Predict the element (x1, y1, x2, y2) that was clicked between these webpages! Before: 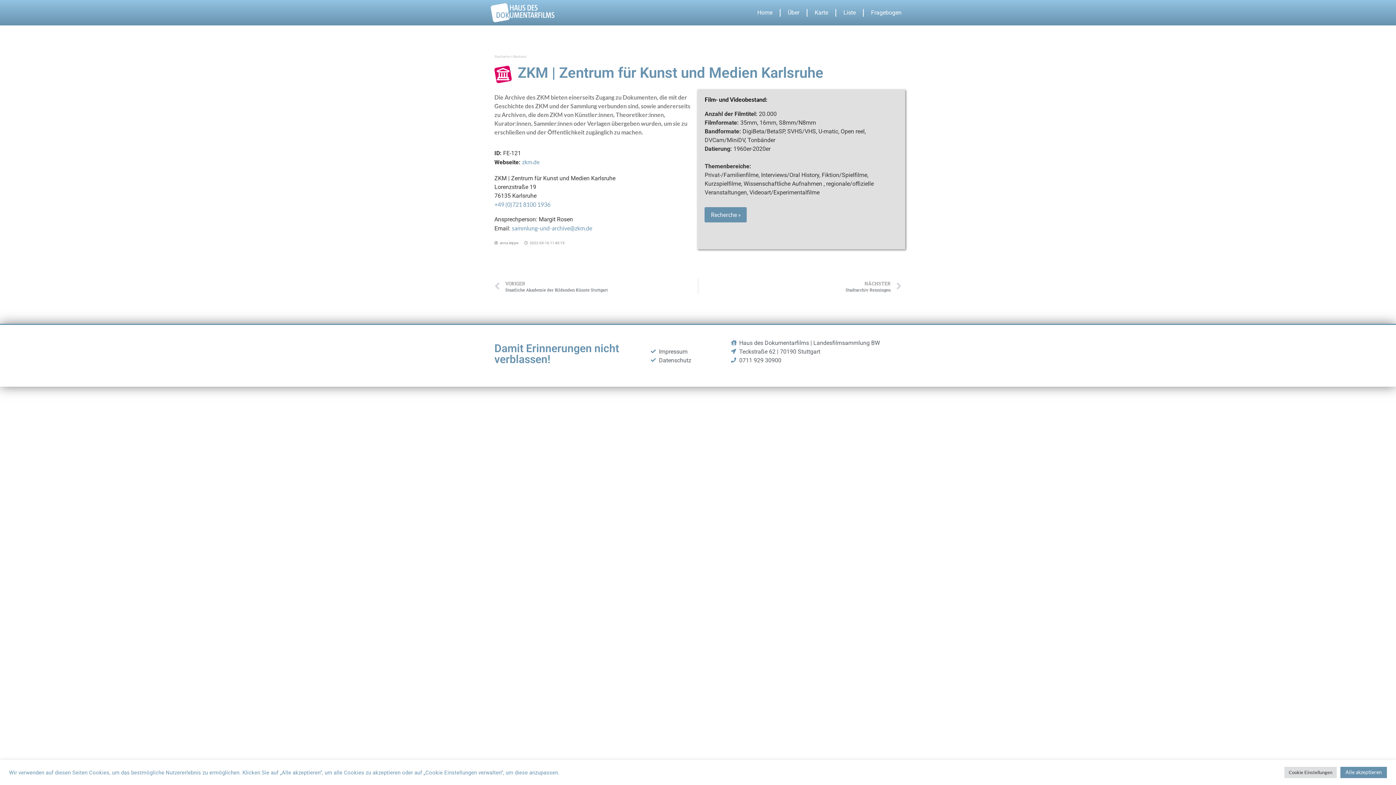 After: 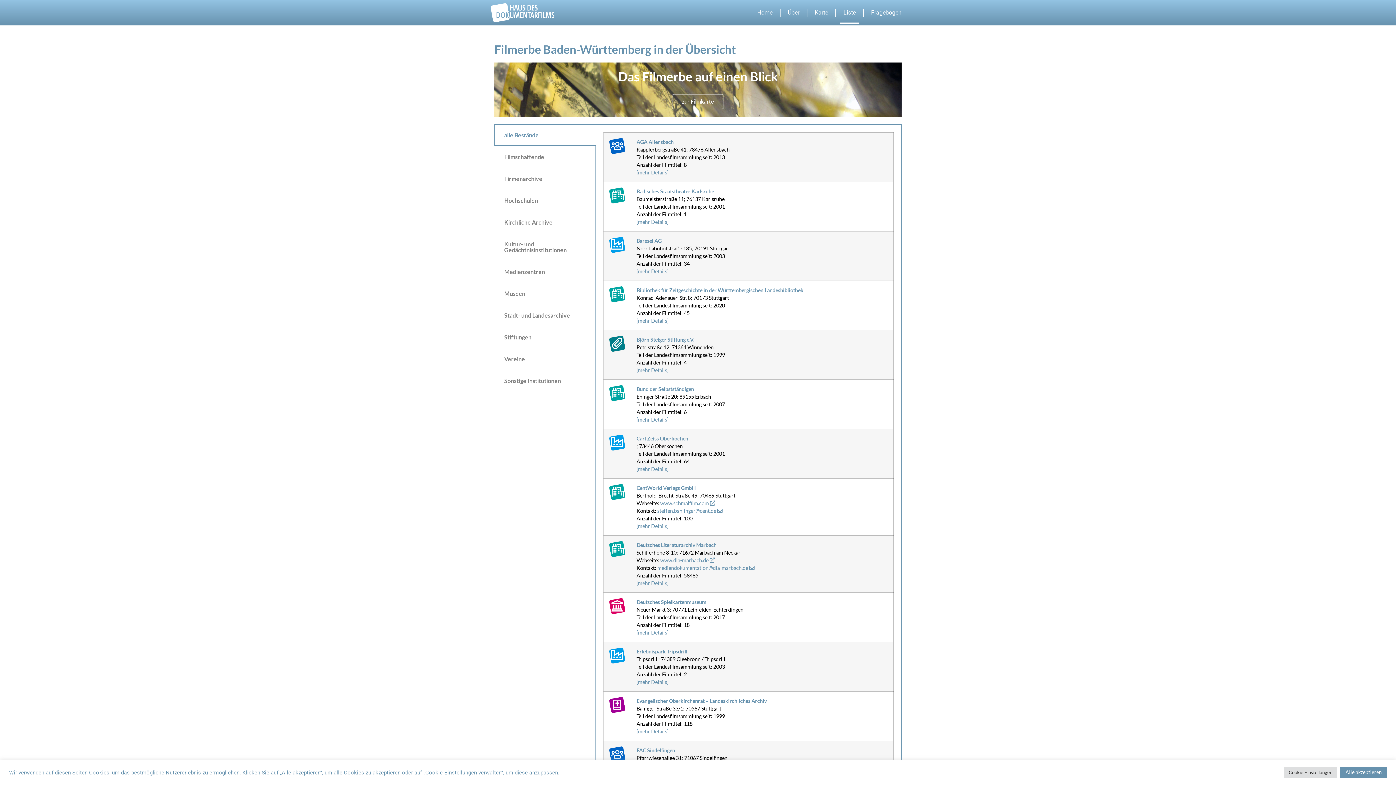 Action: bbox: (840, 1, 859, 23) label: Liste